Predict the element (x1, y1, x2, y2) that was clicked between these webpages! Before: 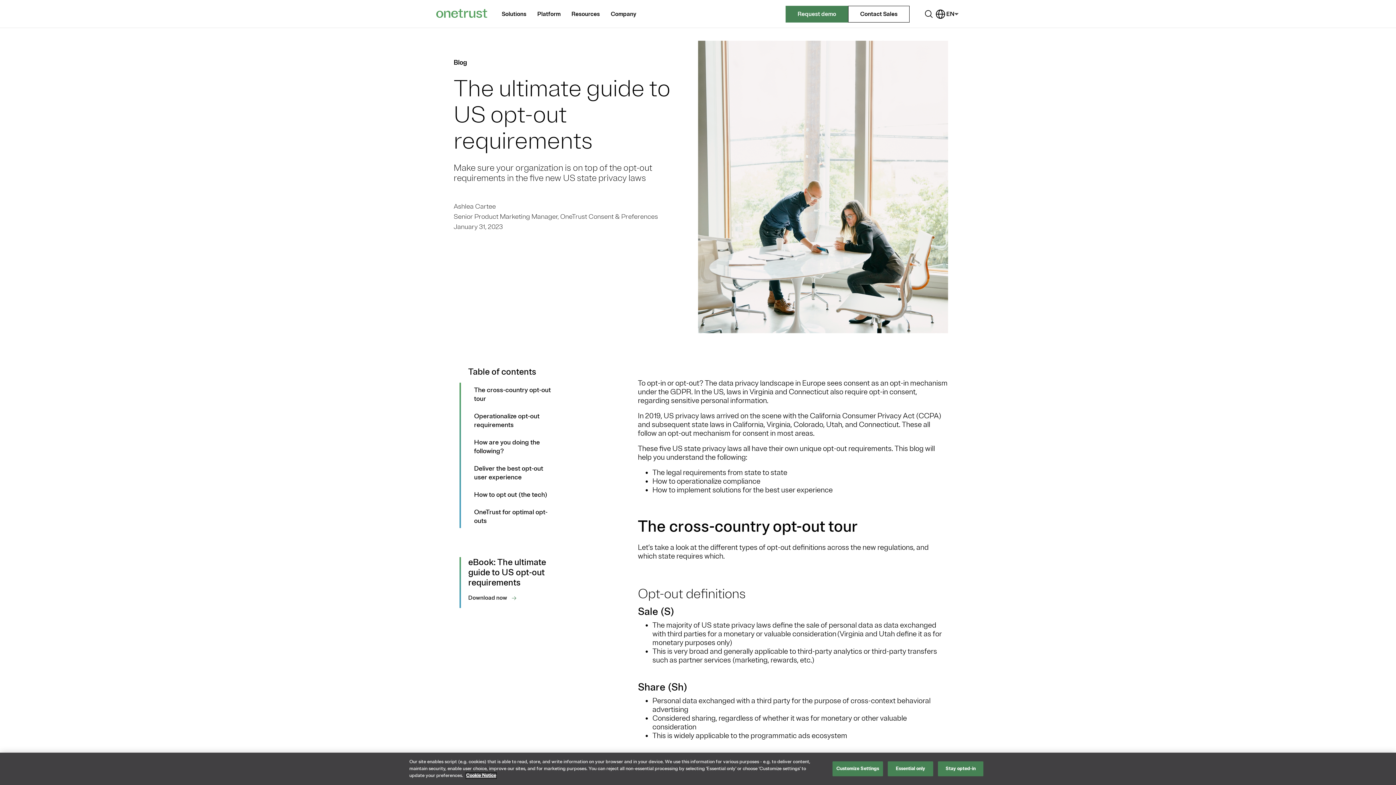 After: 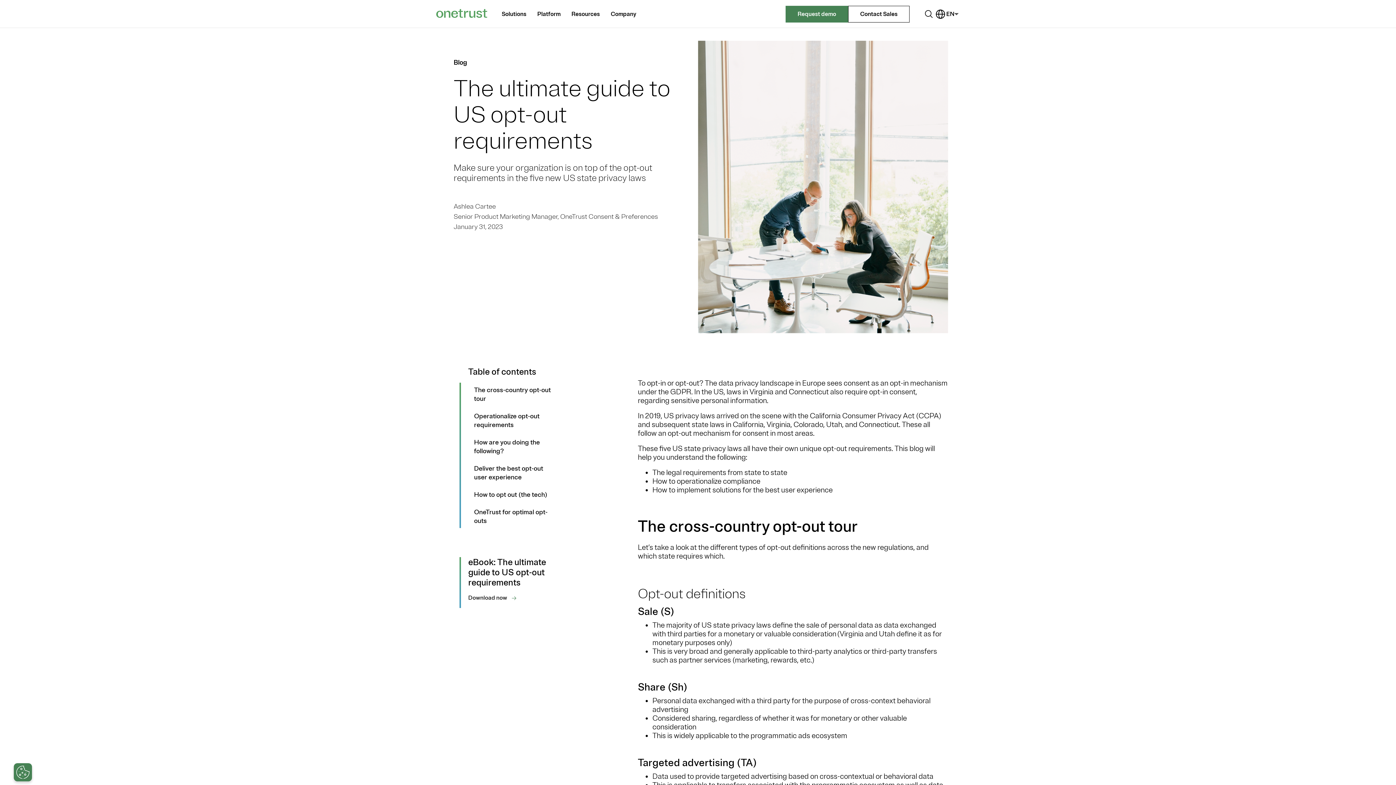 Action: label: Stay opted-in bbox: (938, 761, 983, 776)